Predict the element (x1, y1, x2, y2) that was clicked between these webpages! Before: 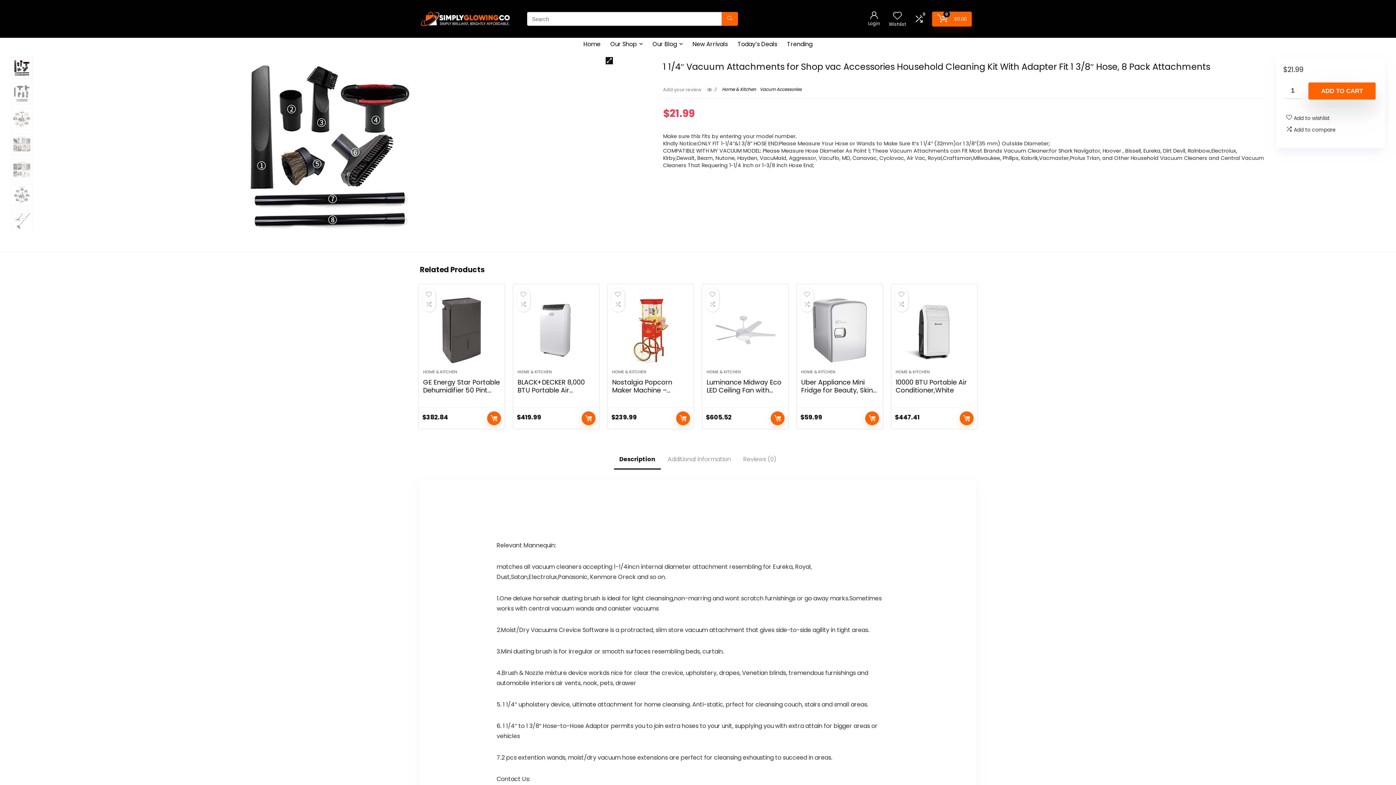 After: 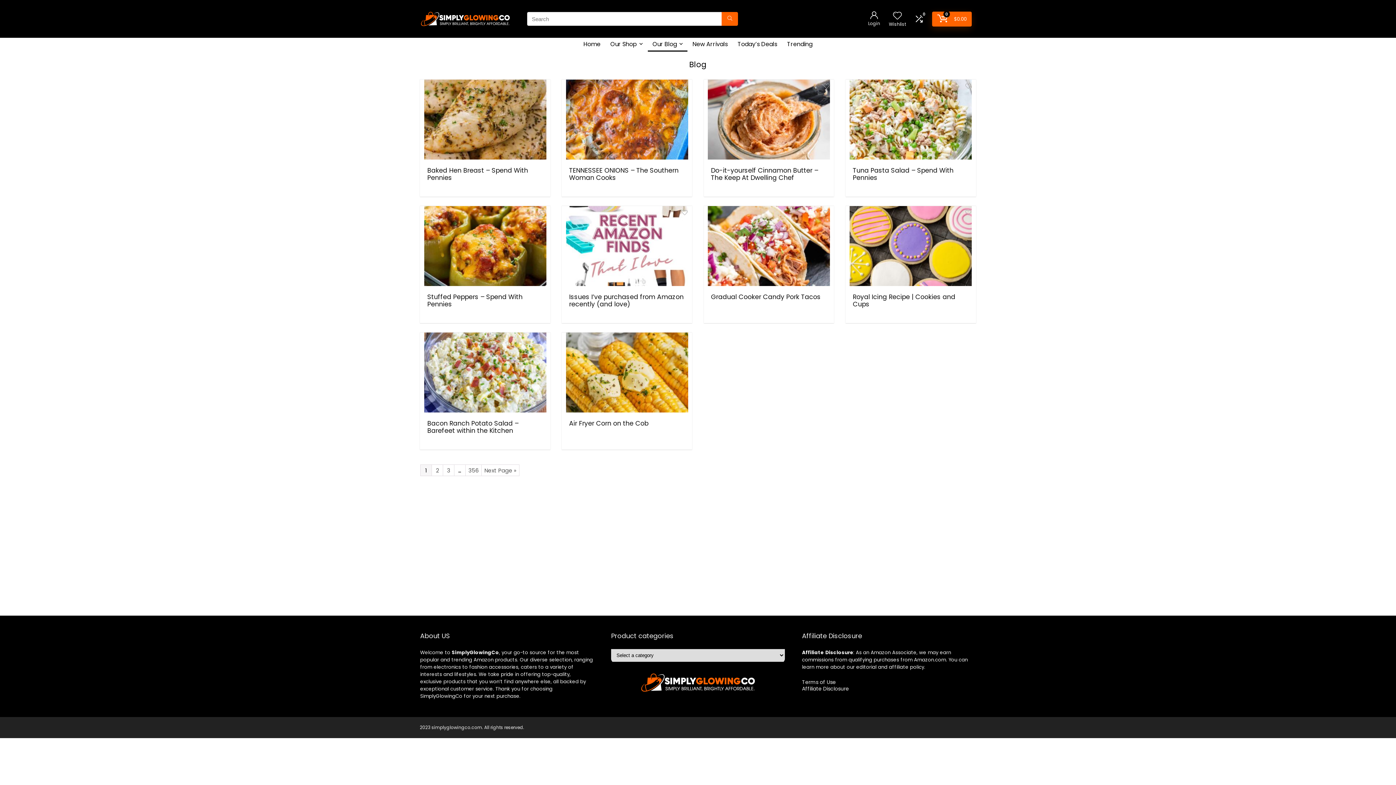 Action: label: Our Blog bbox: (648, 37, 687, 51)